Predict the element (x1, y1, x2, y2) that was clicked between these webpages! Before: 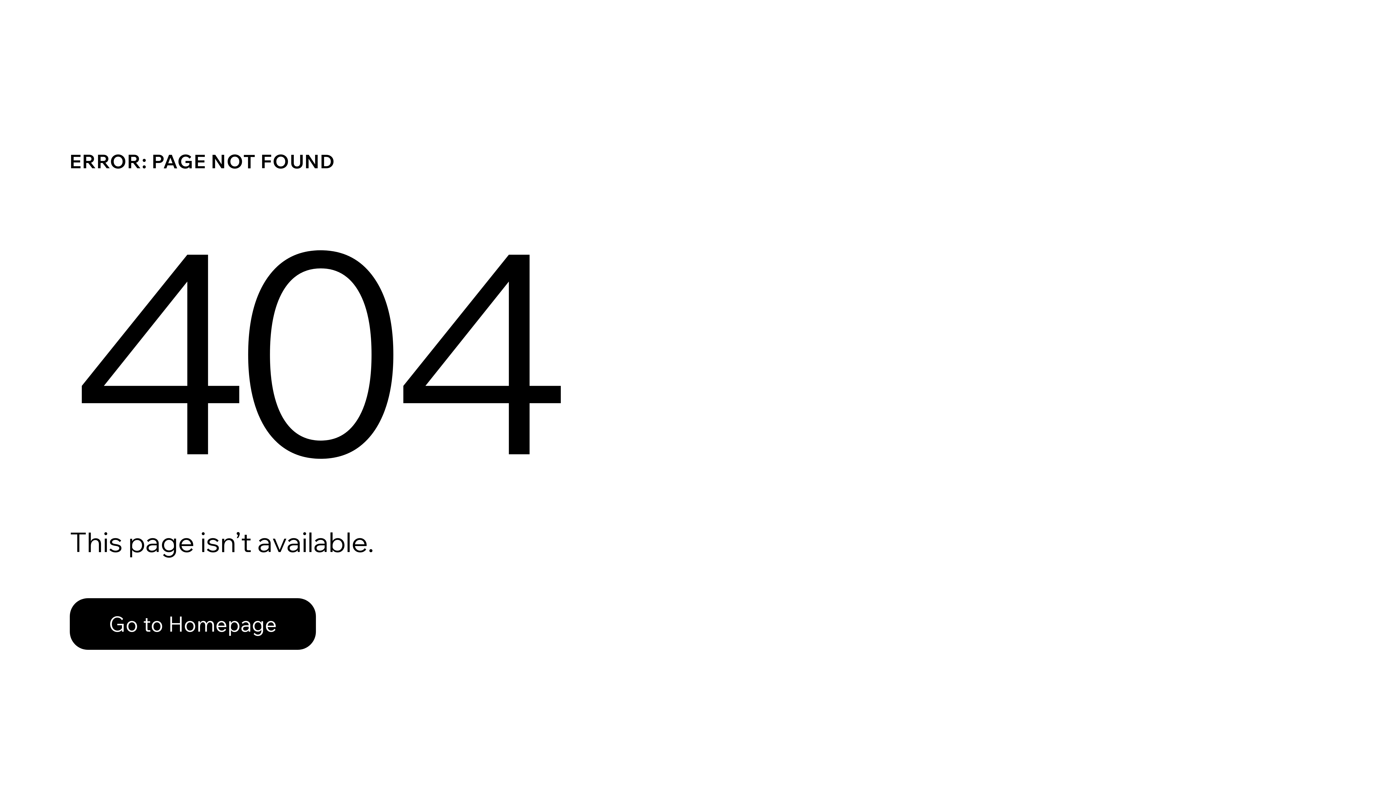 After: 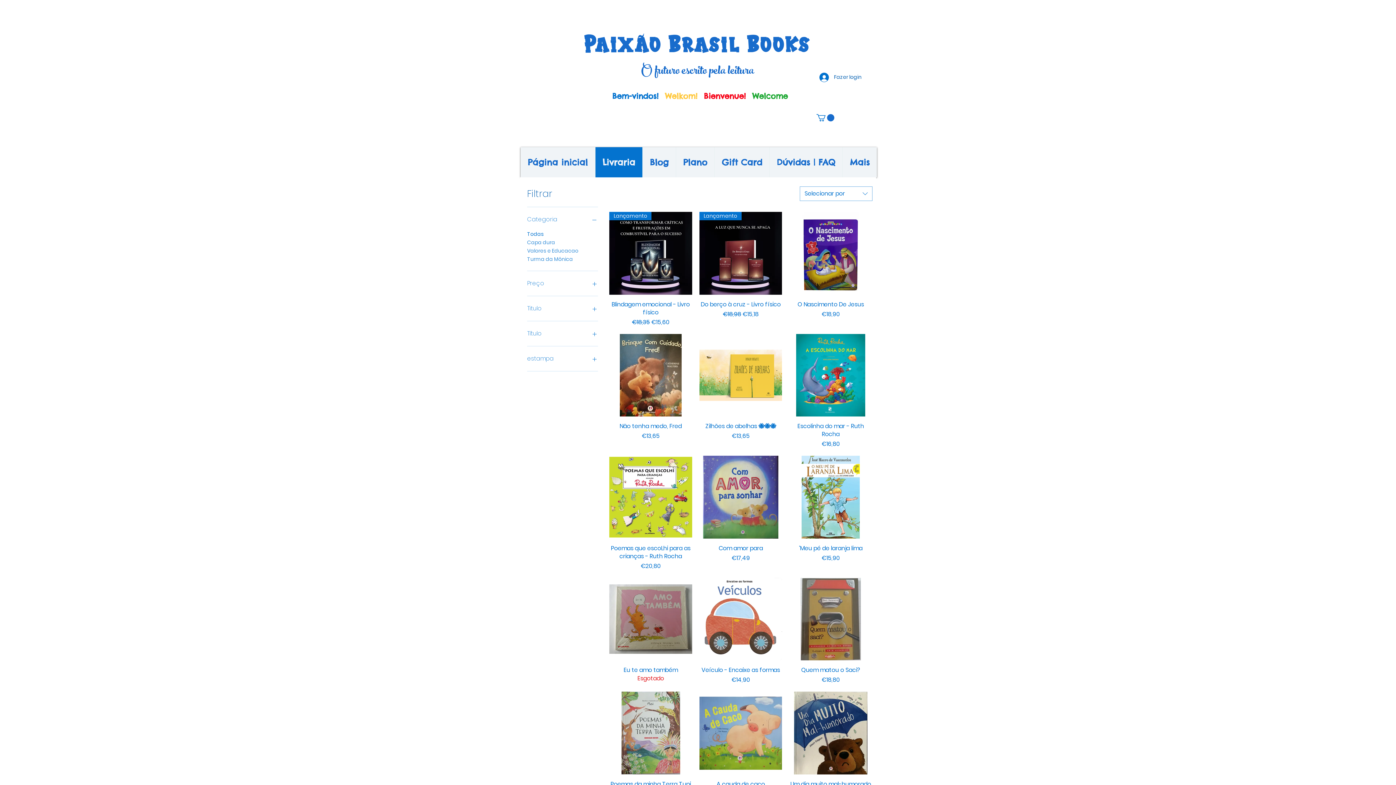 Action: label: Go to Homepage bbox: (69, 598, 316, 650)